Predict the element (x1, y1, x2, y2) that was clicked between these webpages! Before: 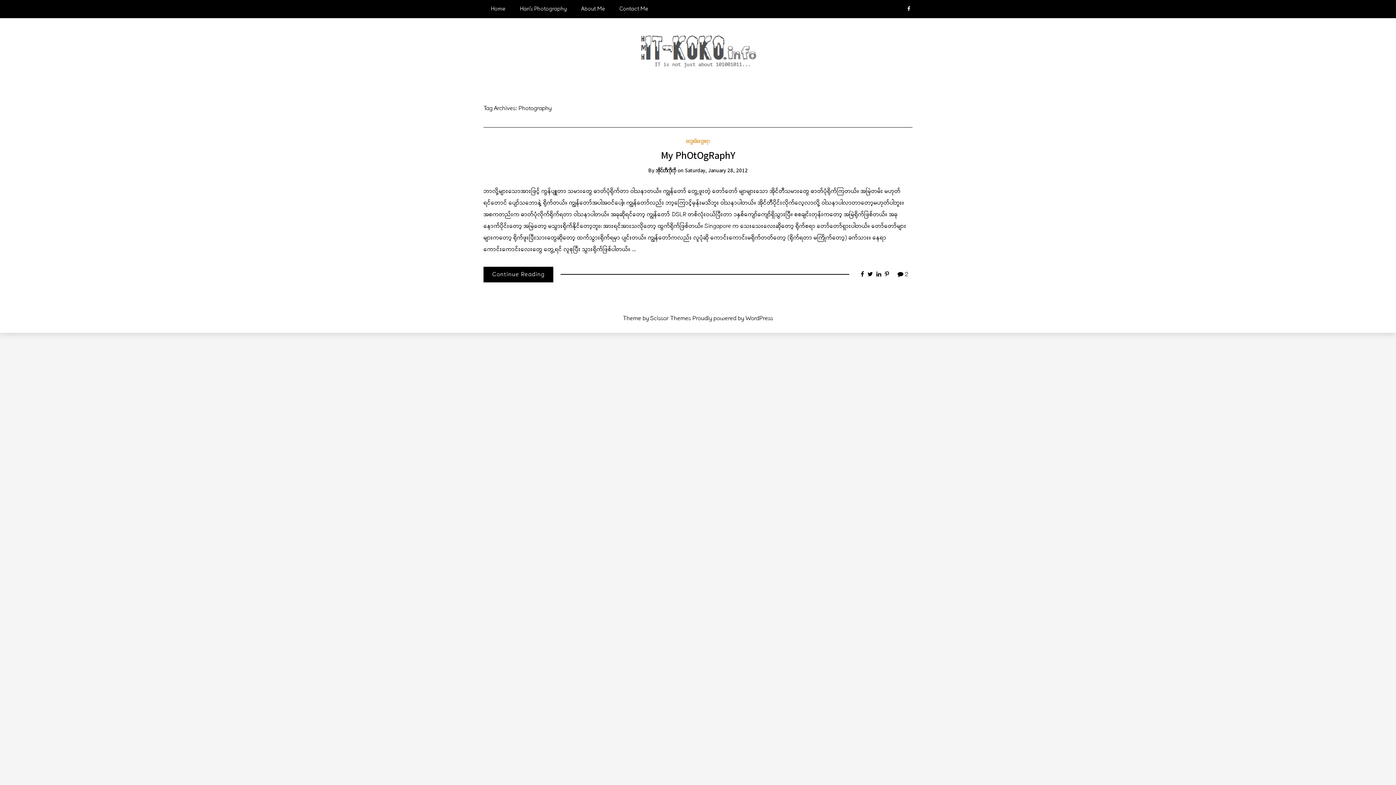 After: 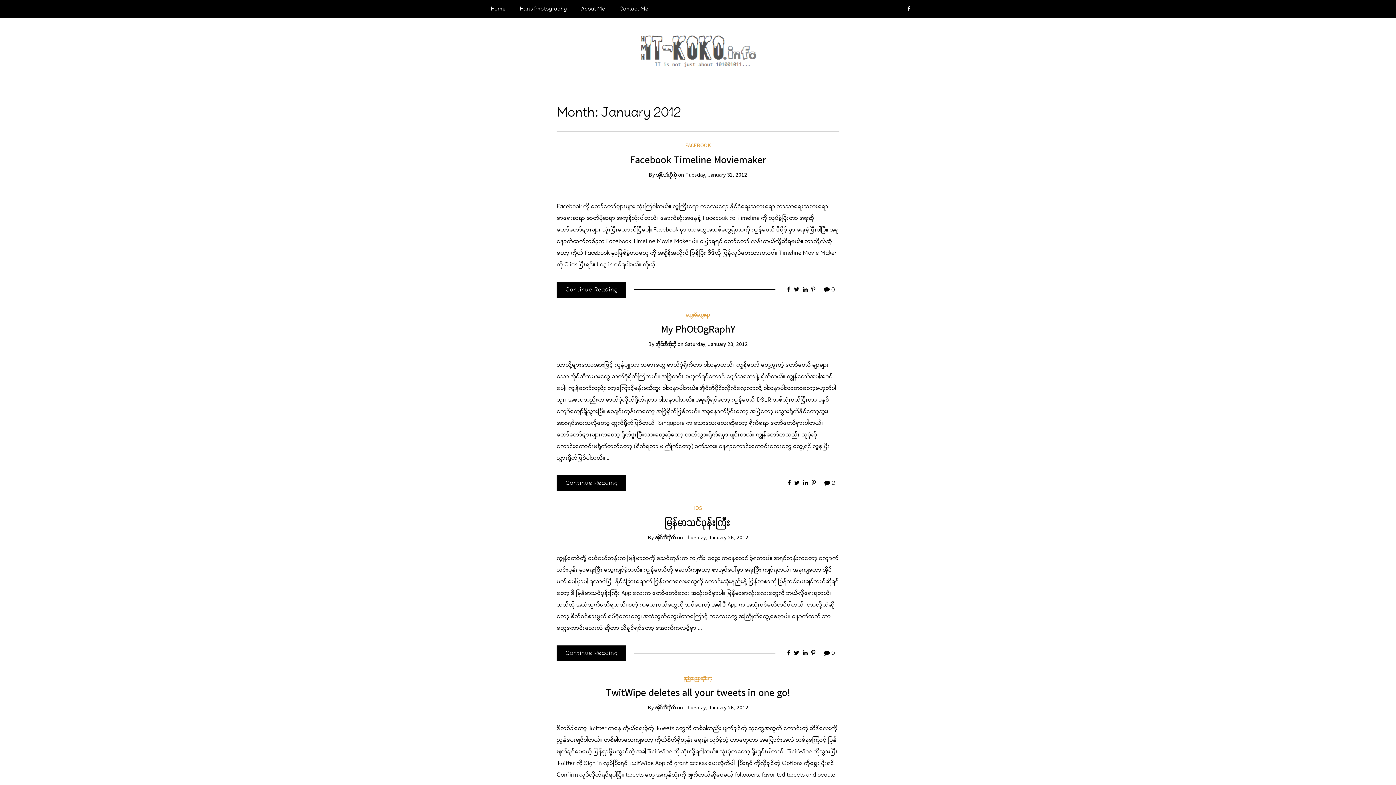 Action: label: Saturday, January 28, 2012 bbox: (685, 167, 748, 174)